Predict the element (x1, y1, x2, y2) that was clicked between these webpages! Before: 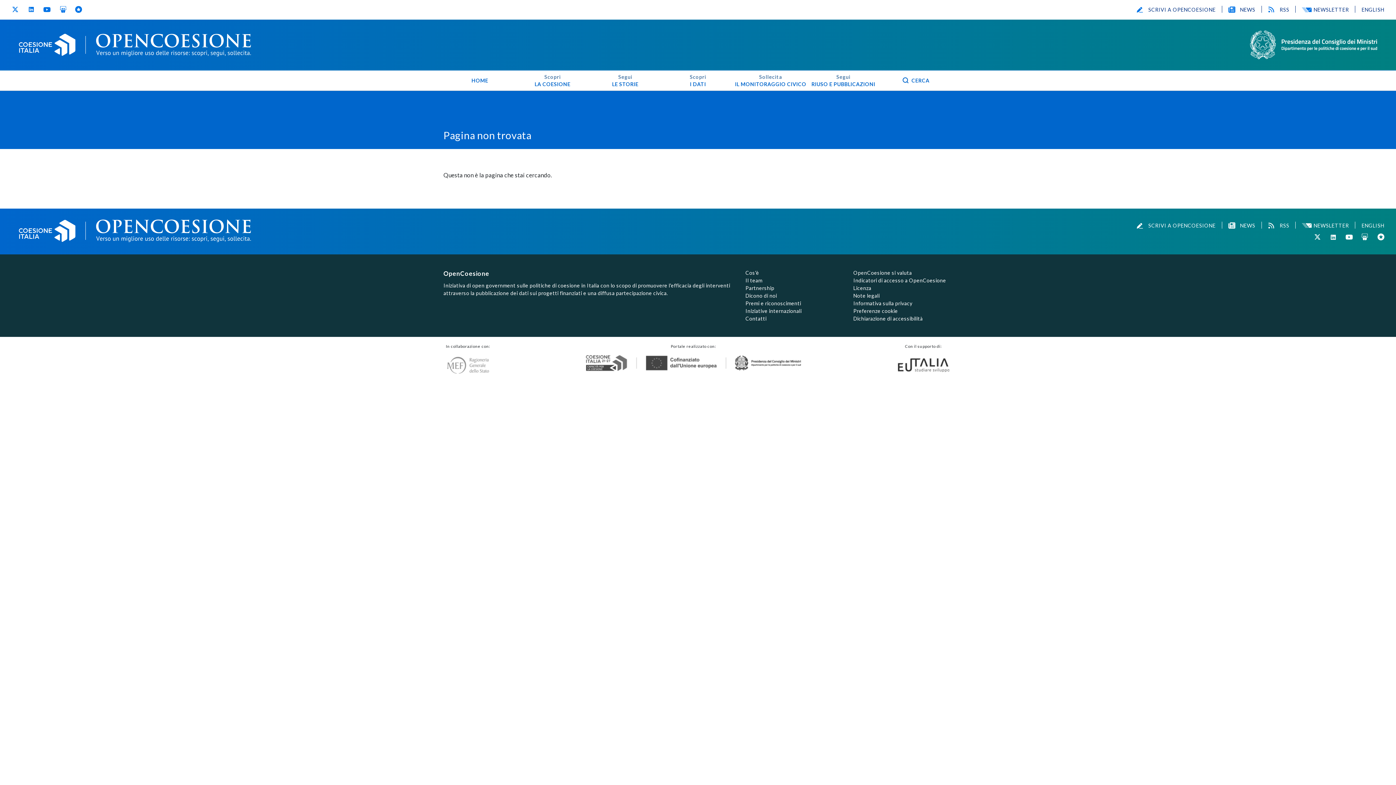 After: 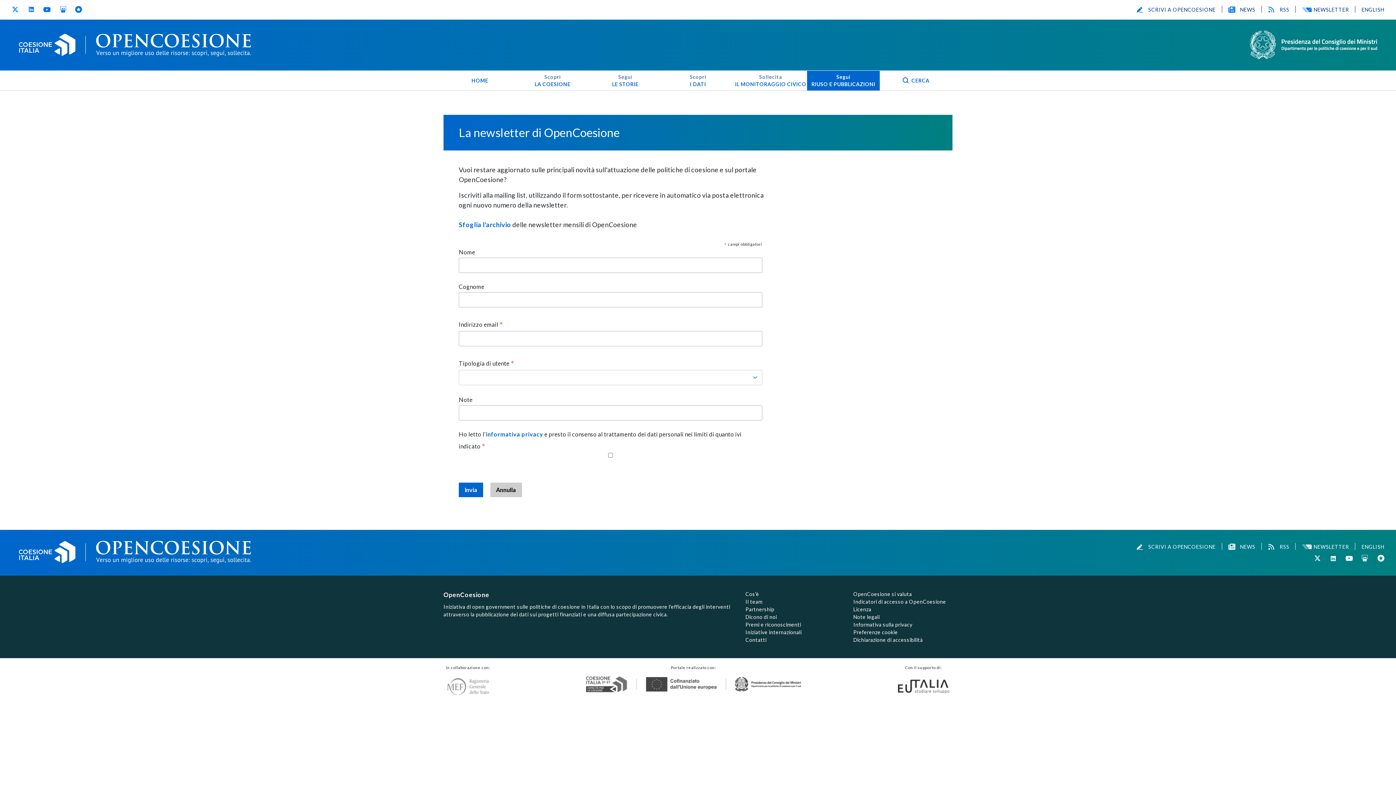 Action: label: NEWSLETTER bbox: (1302, 6, 1349, 12)